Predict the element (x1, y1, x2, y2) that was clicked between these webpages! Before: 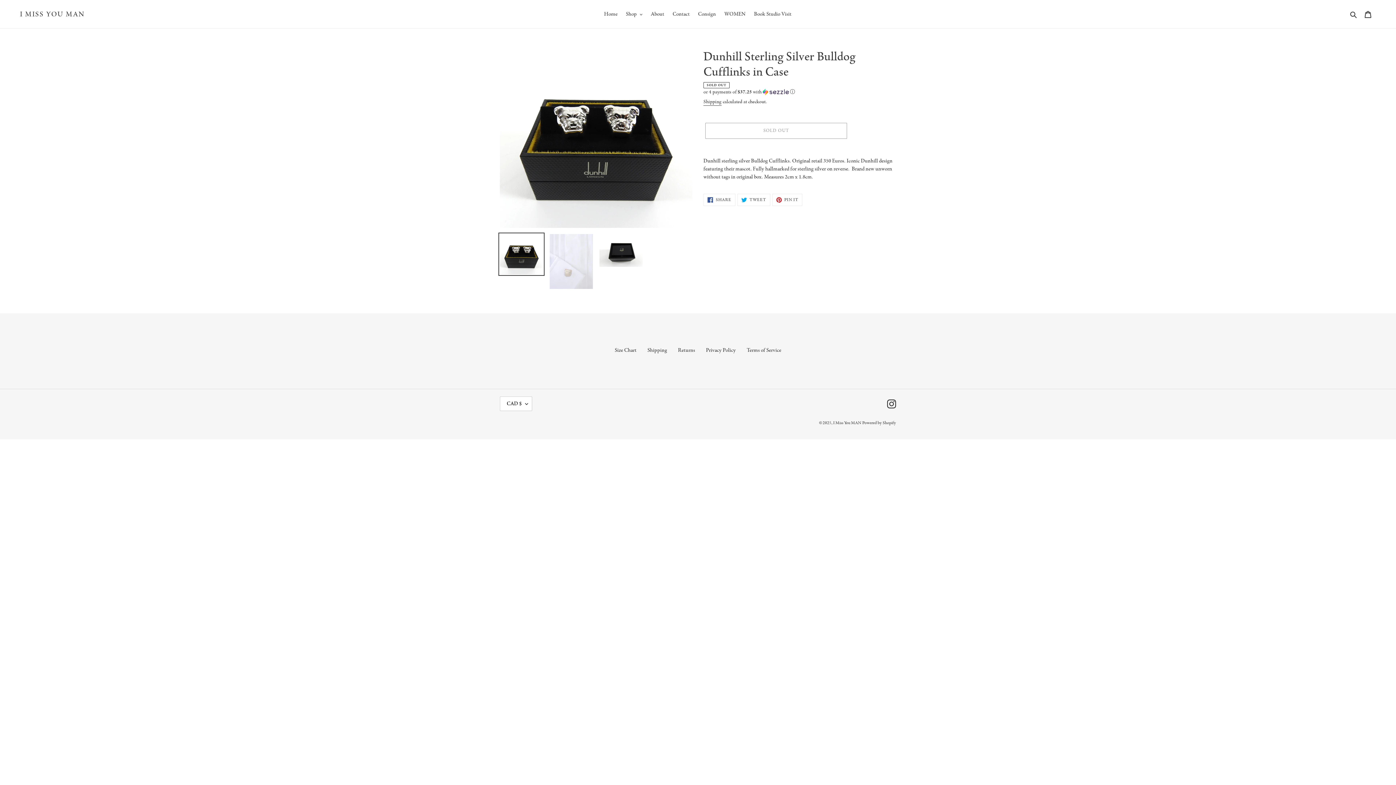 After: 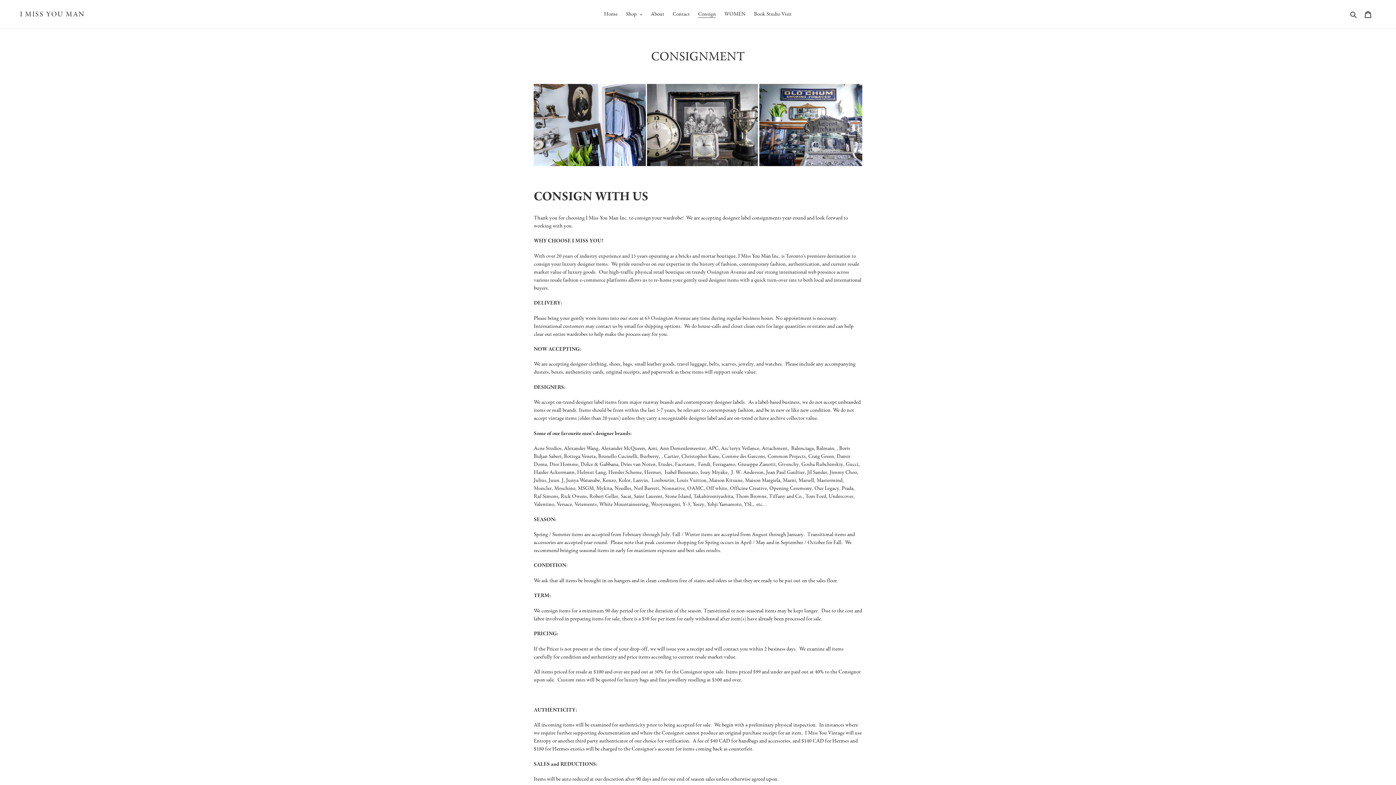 Action: bbox: (694, 9, 719, 19) label: Consign